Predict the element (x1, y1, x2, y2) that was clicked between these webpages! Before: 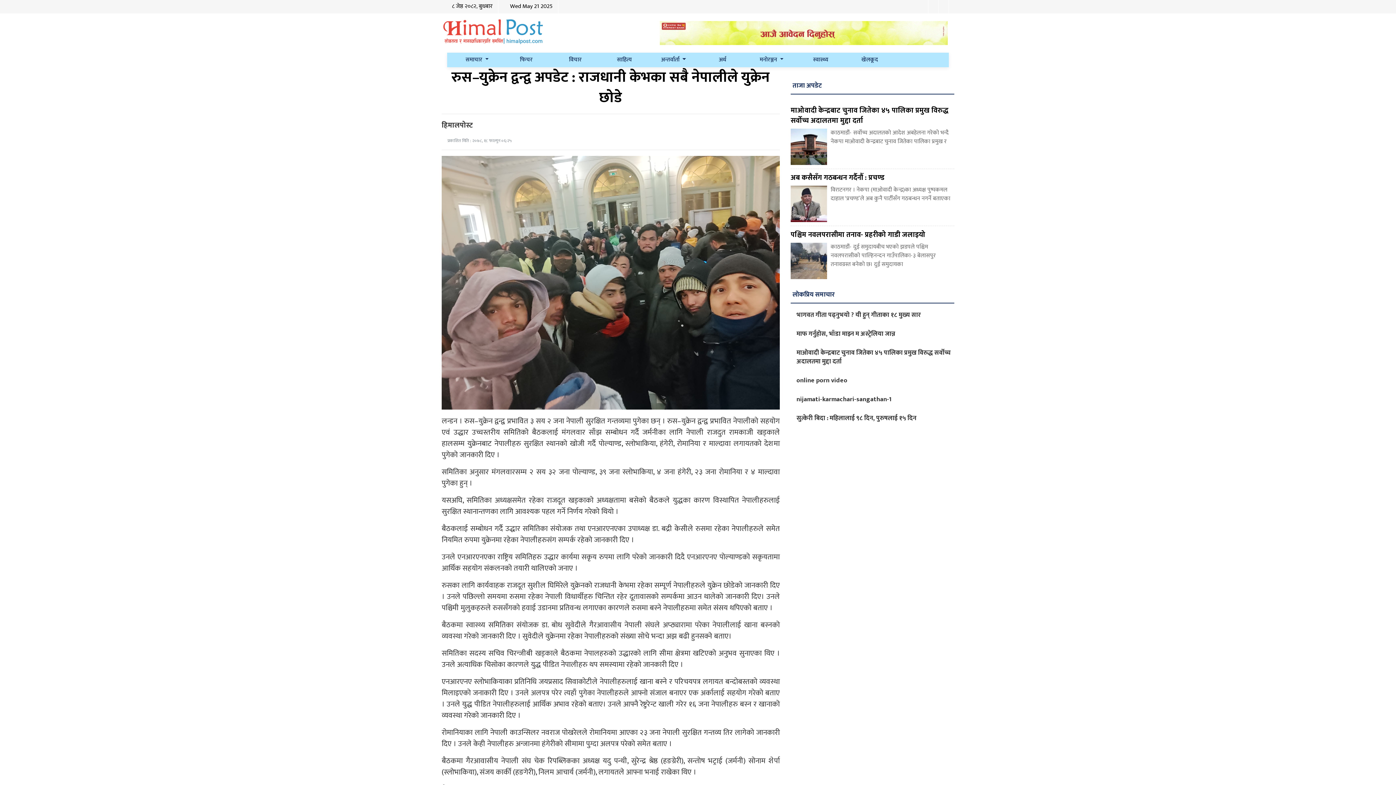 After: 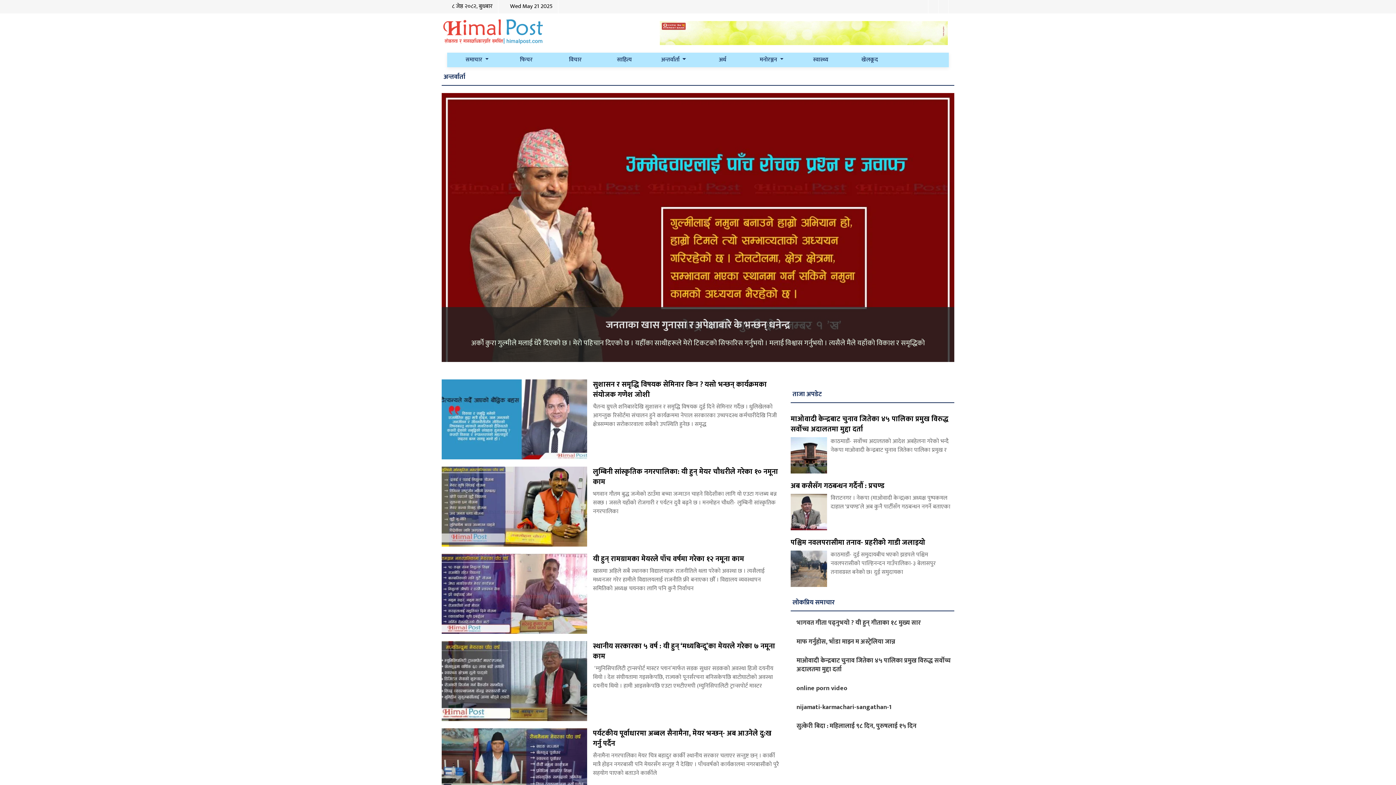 Action: label: अन्तर्वार्ता  bbox: (649, 52, 698, 67)